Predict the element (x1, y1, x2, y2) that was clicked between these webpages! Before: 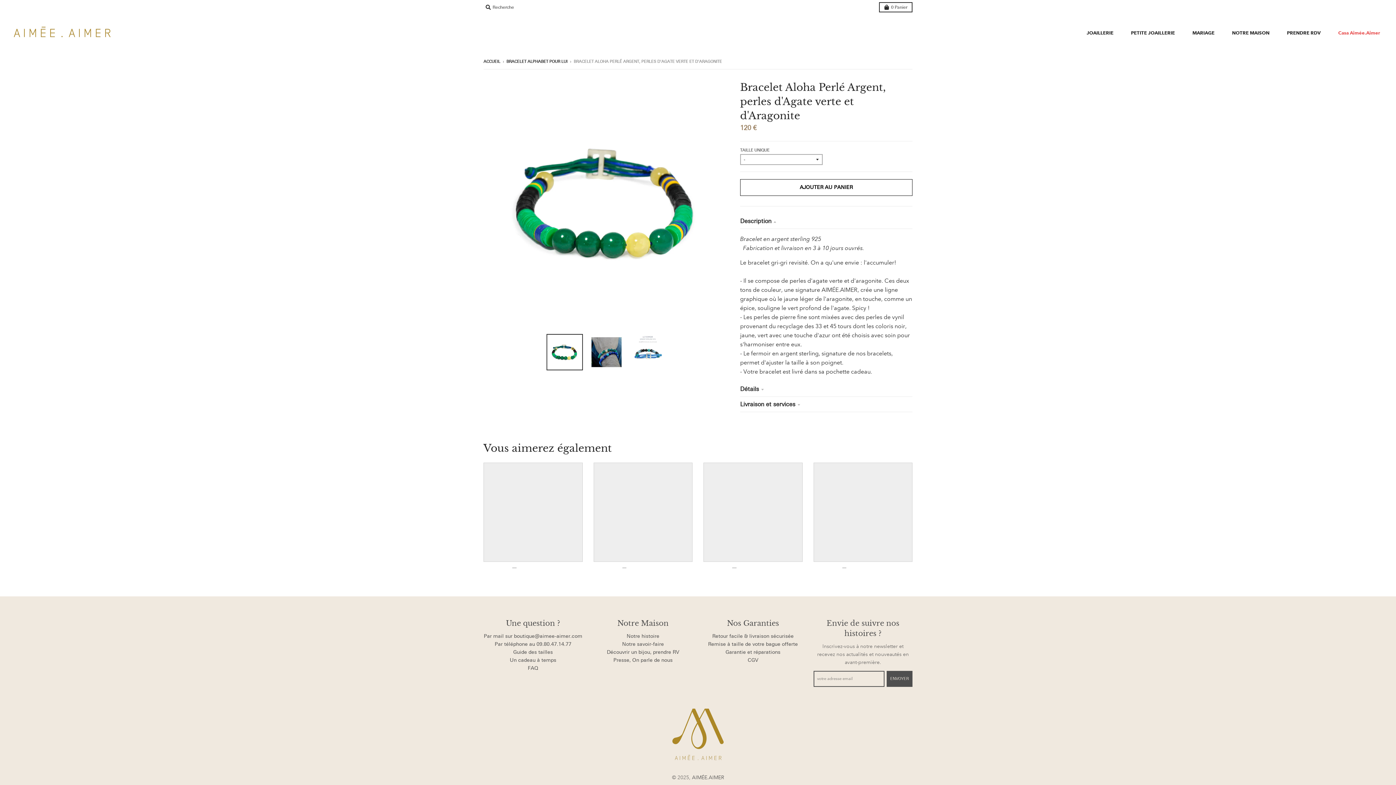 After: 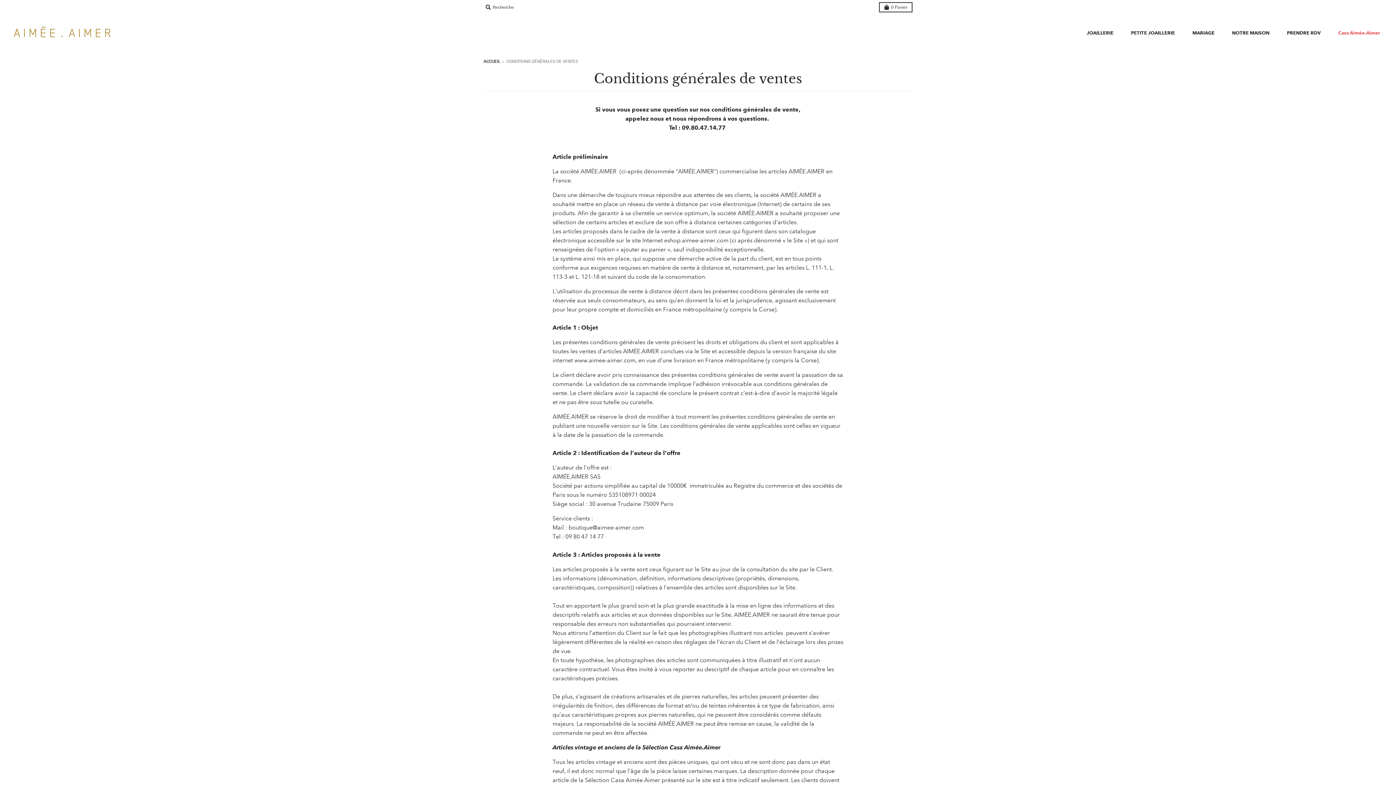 Action: label: CGV bbox: (747, 657, 758, 663)